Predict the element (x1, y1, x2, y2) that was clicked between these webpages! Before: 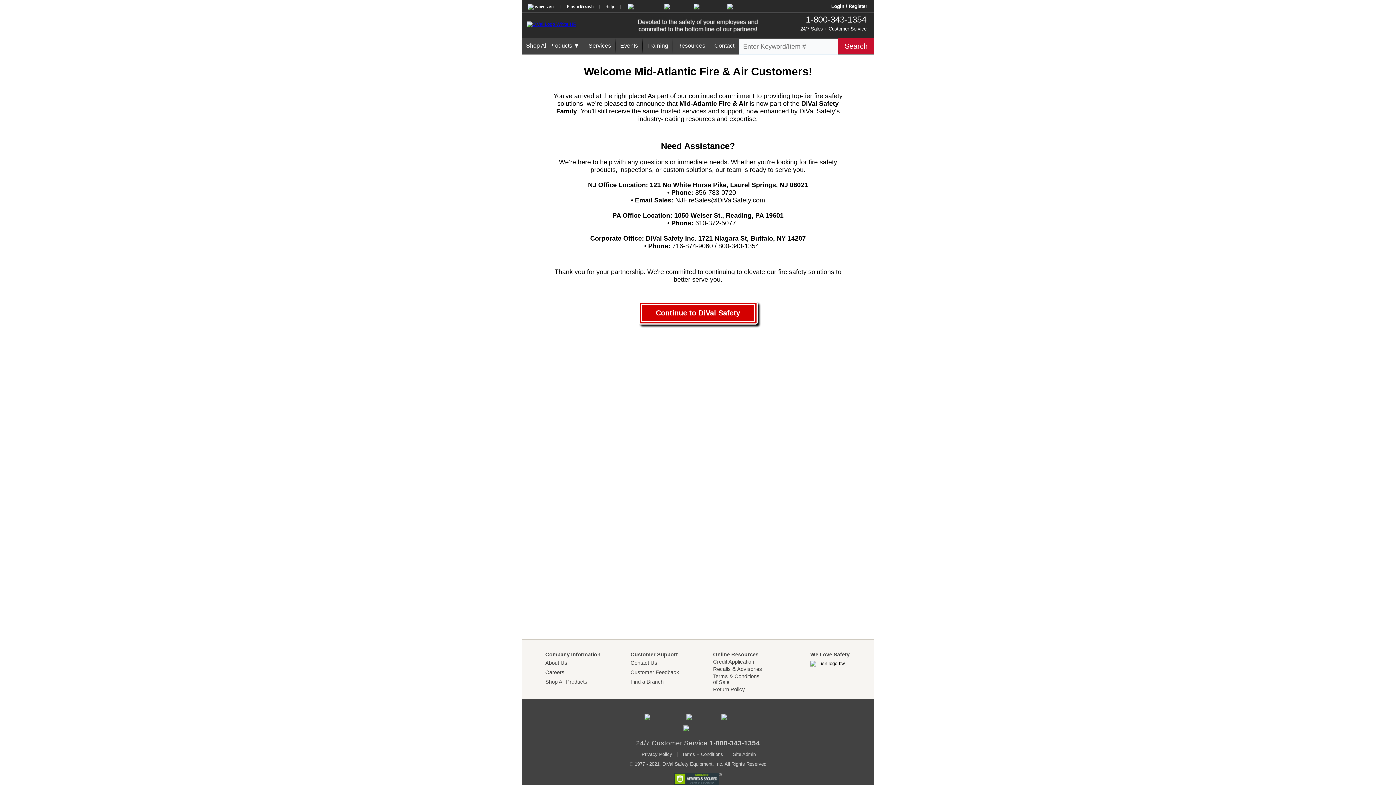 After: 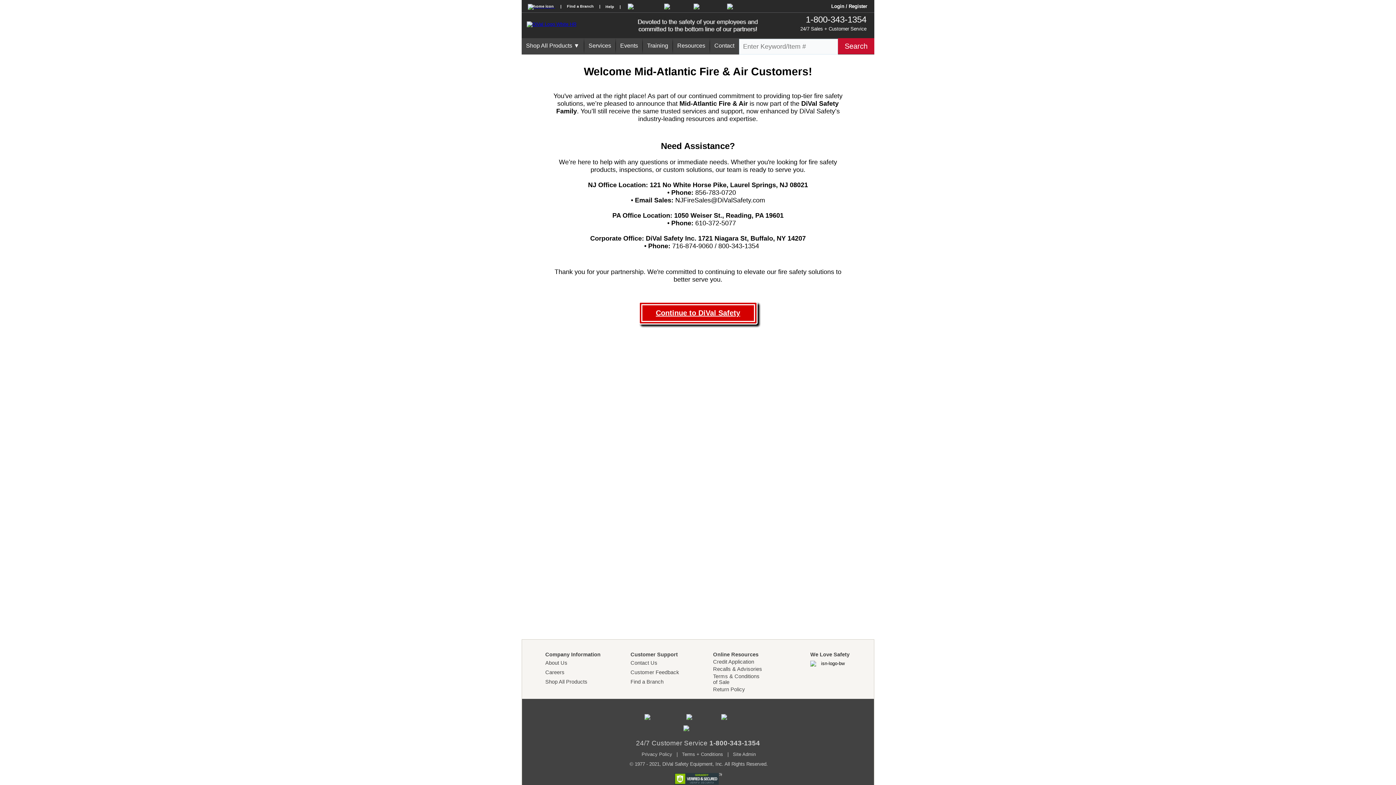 Action: bbox: (638, 301, 757, 324) label: Continue to DiVal Safety